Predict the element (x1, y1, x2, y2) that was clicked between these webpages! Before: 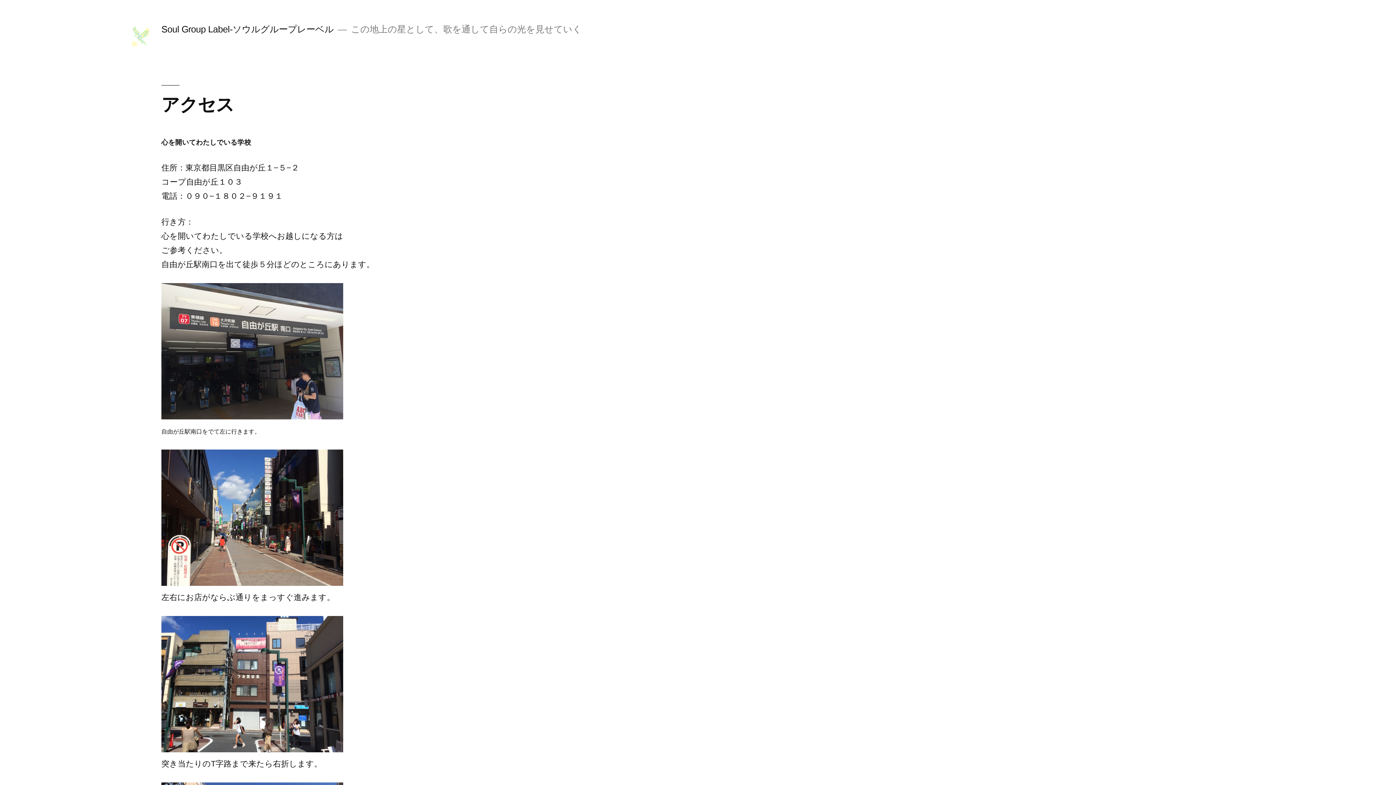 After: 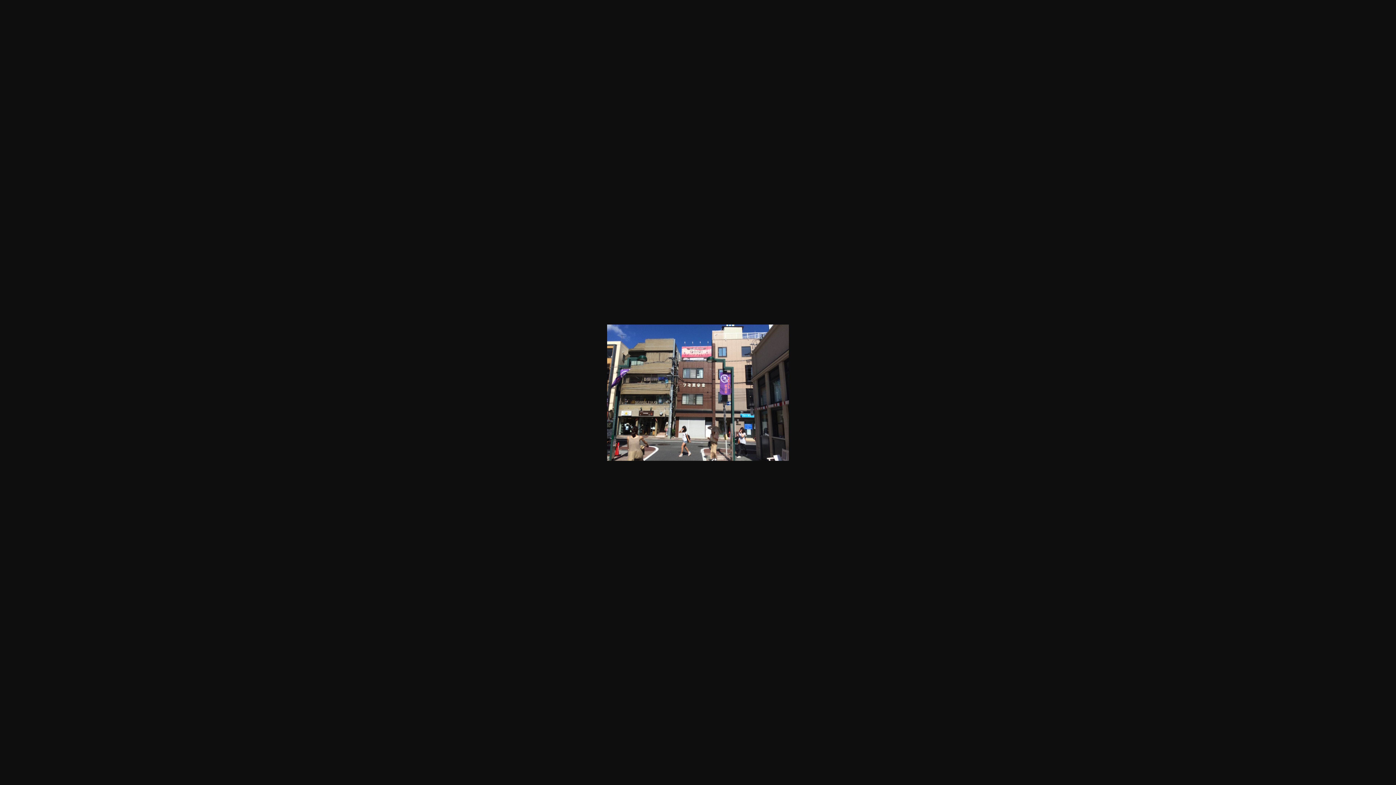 Action: bbox: (161, 745, 343, 754)